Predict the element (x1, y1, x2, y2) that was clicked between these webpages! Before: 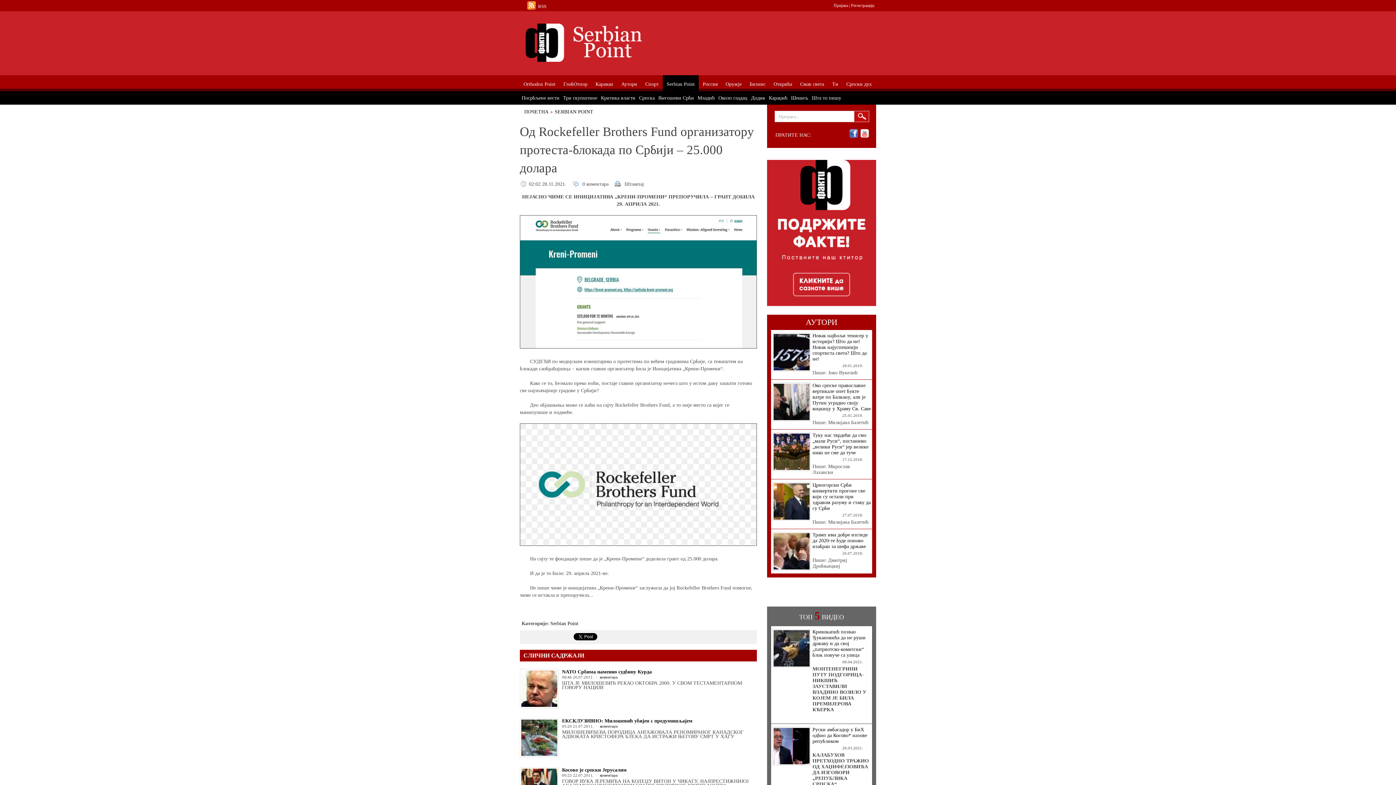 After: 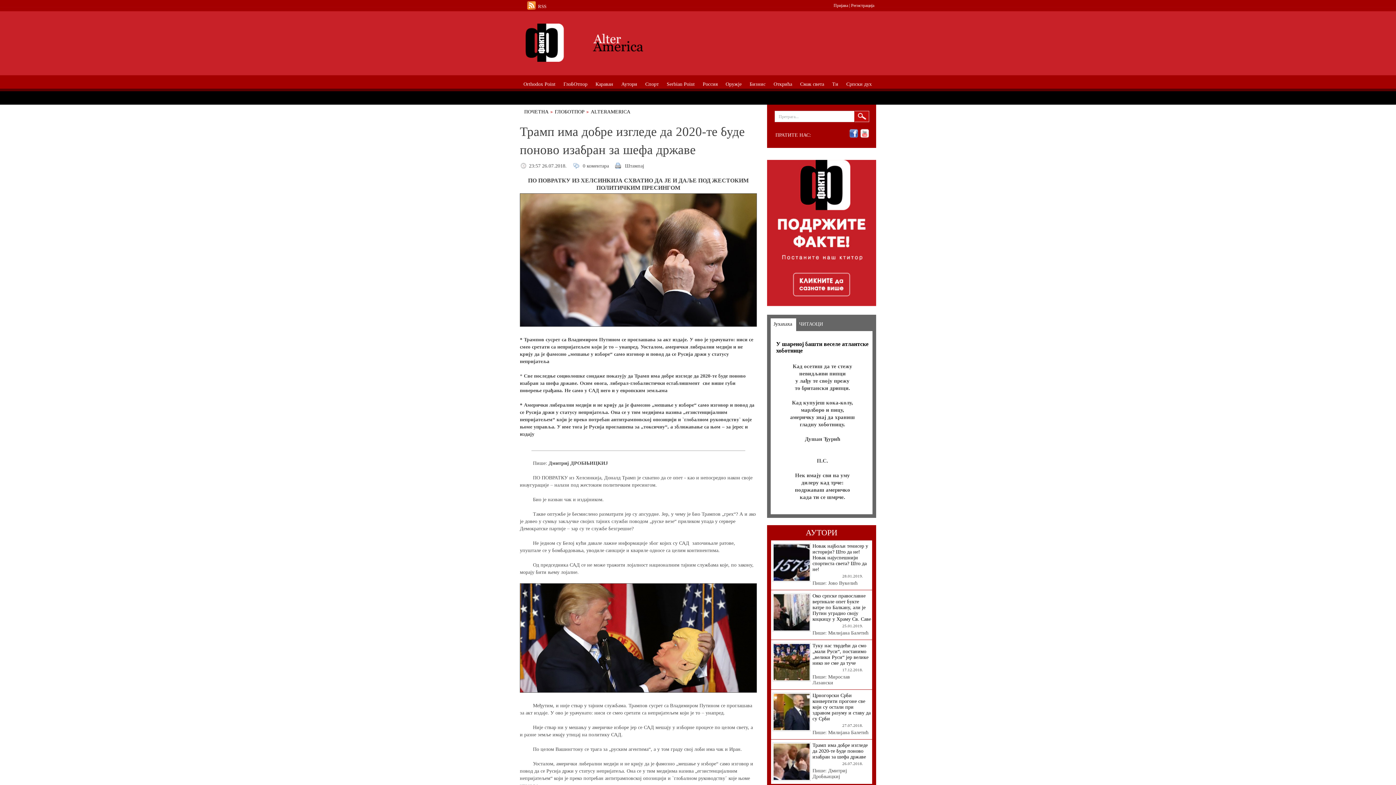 Action: bbox: (773, 548, 809, 553)